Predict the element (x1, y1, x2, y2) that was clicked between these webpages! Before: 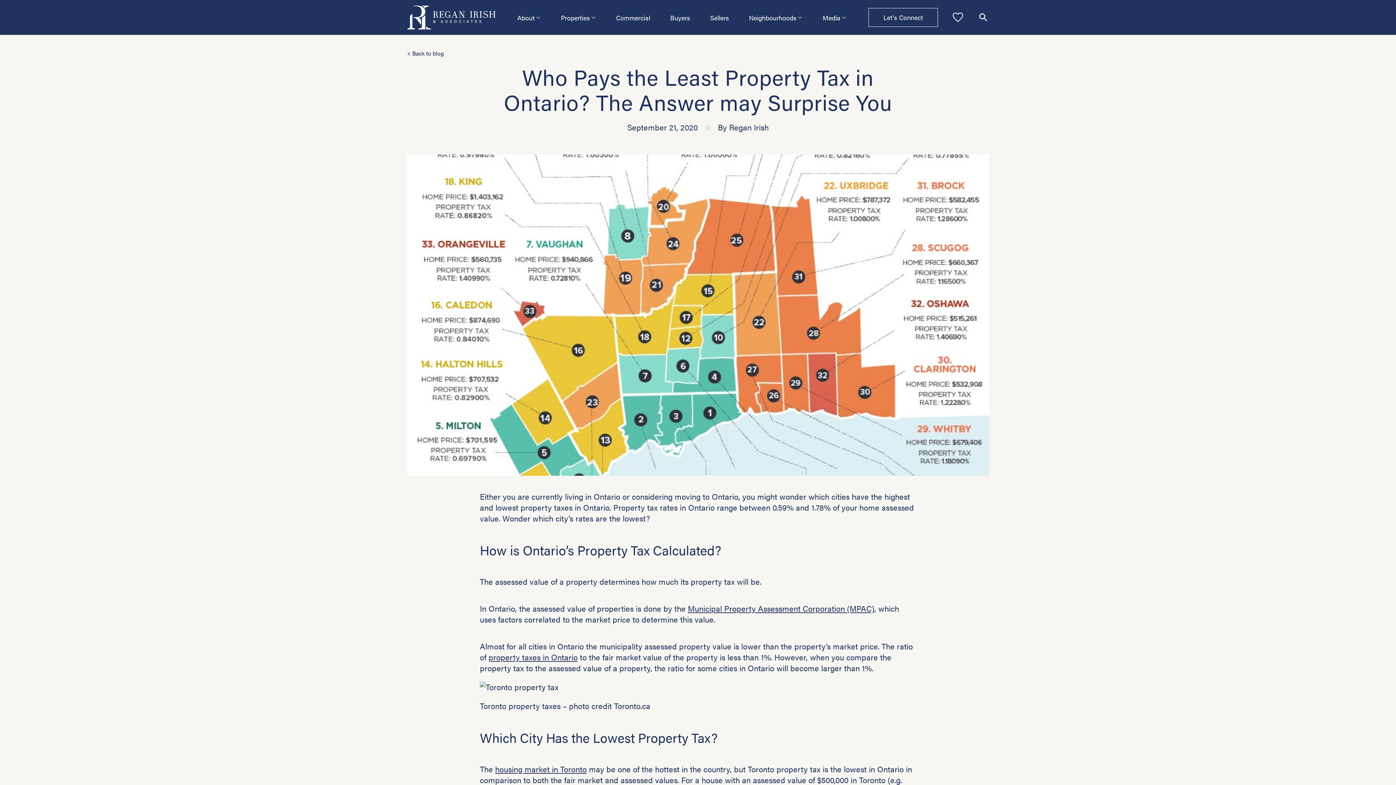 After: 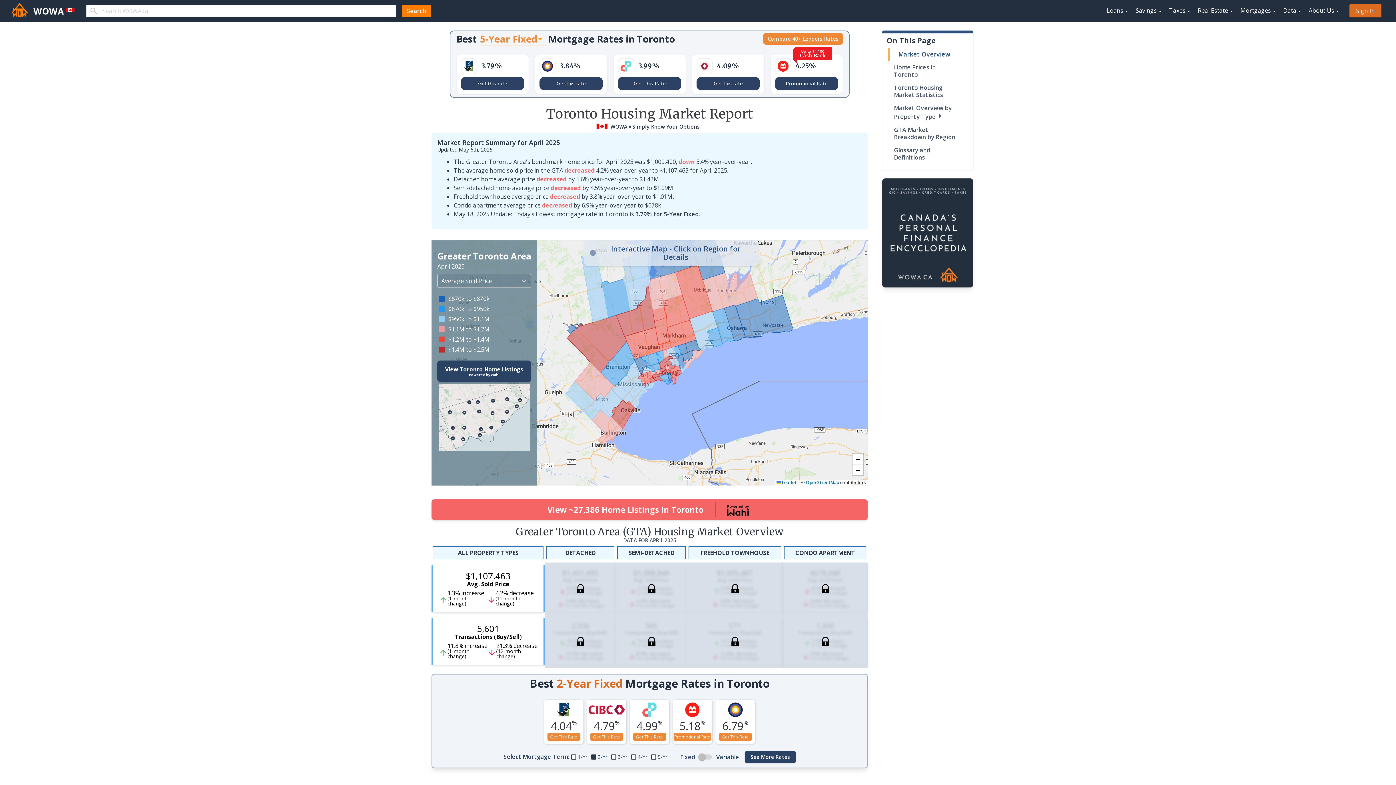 Action: label: housing market in Toronto bbox: (495, 763, 586, 774)